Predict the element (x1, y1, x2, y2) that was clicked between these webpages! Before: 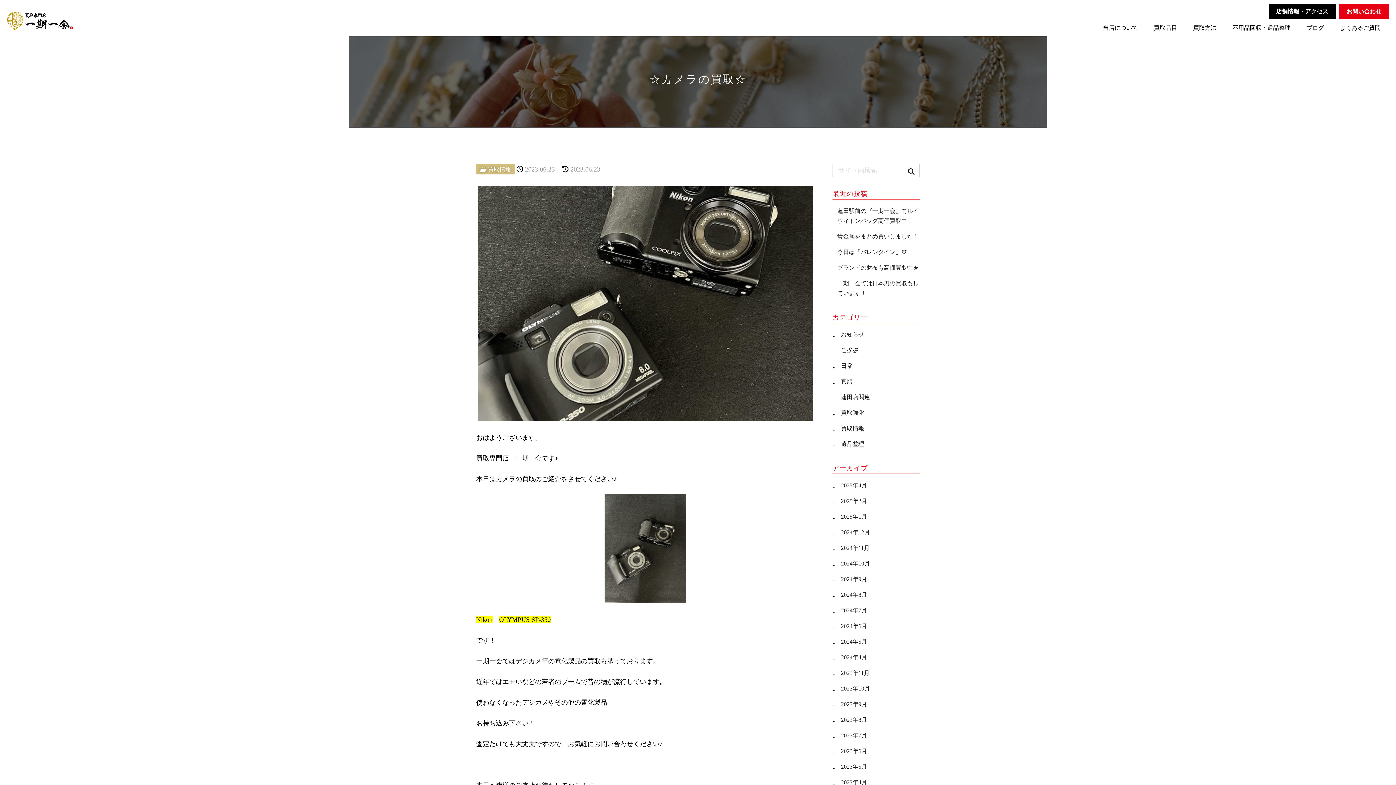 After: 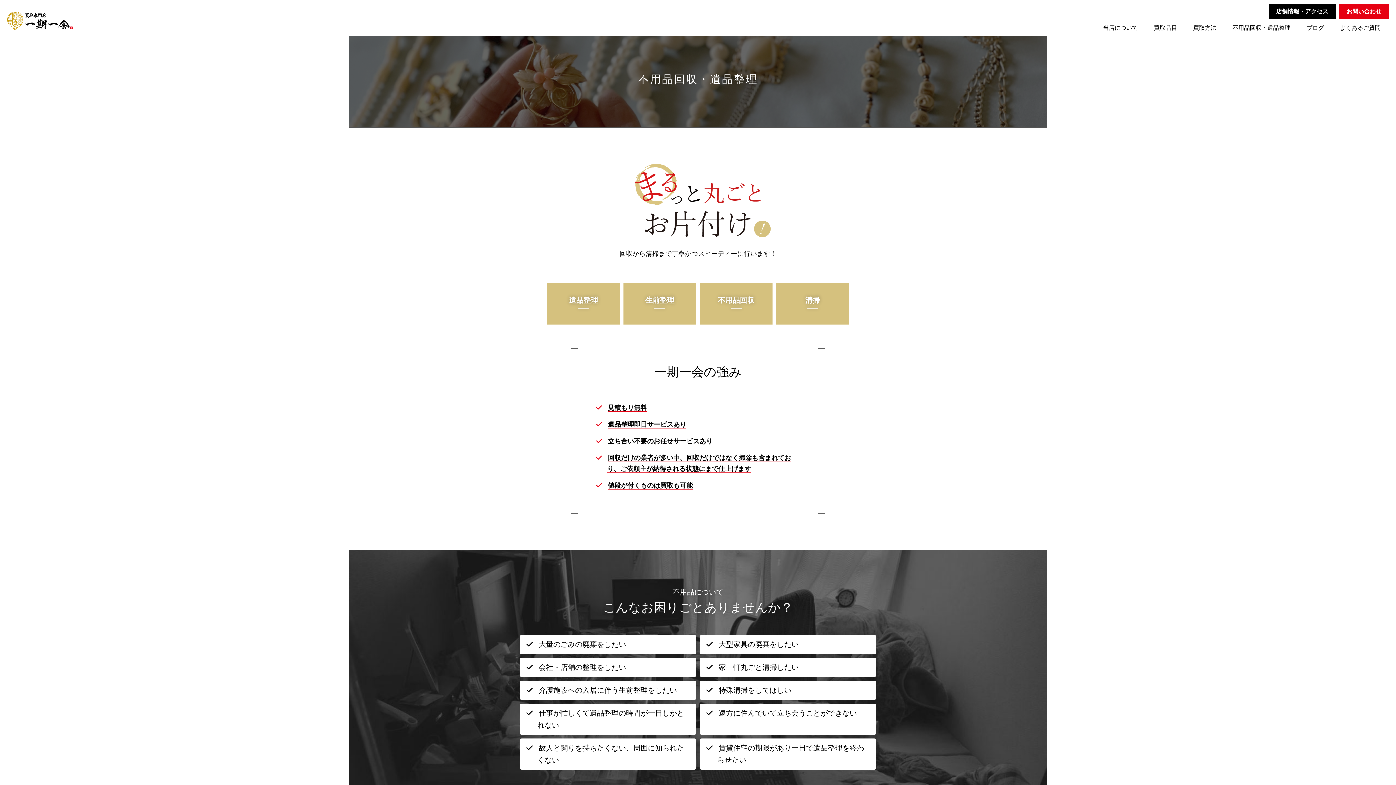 Action: bbox: (1224, 19, 1298, 36) label: 不用品回収・遺品整理